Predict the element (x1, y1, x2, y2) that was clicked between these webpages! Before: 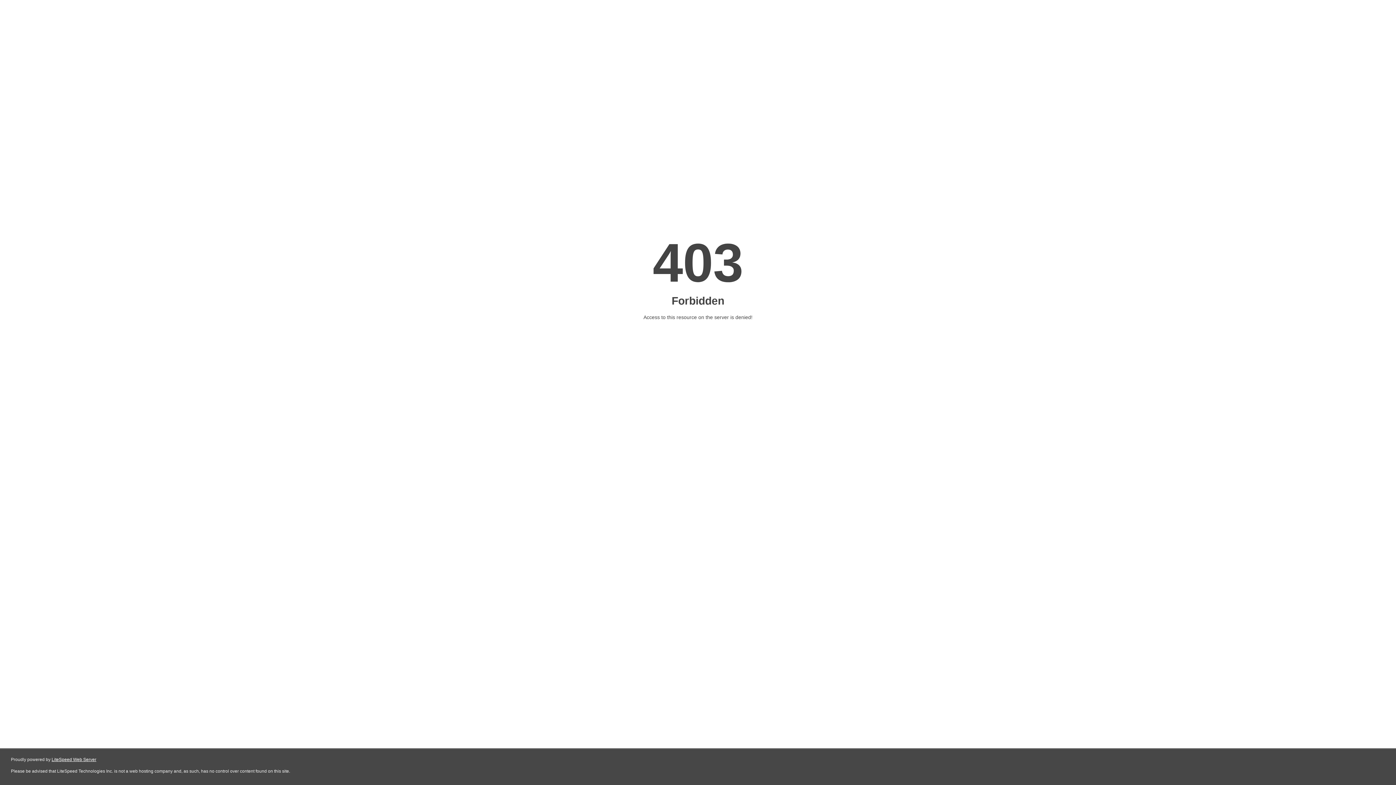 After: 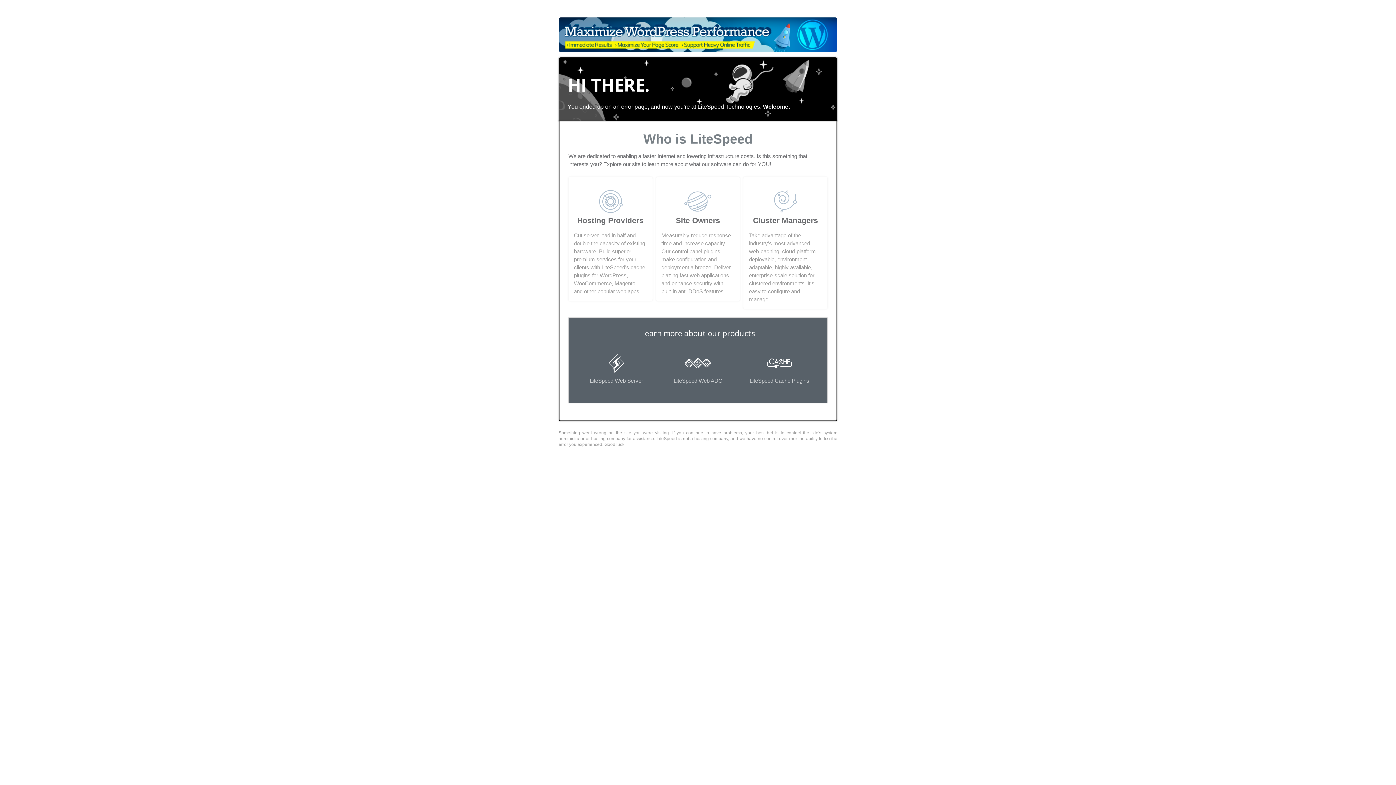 Action: label: LiteSpeed Web Server bbox: (51, 757, 96, 762)